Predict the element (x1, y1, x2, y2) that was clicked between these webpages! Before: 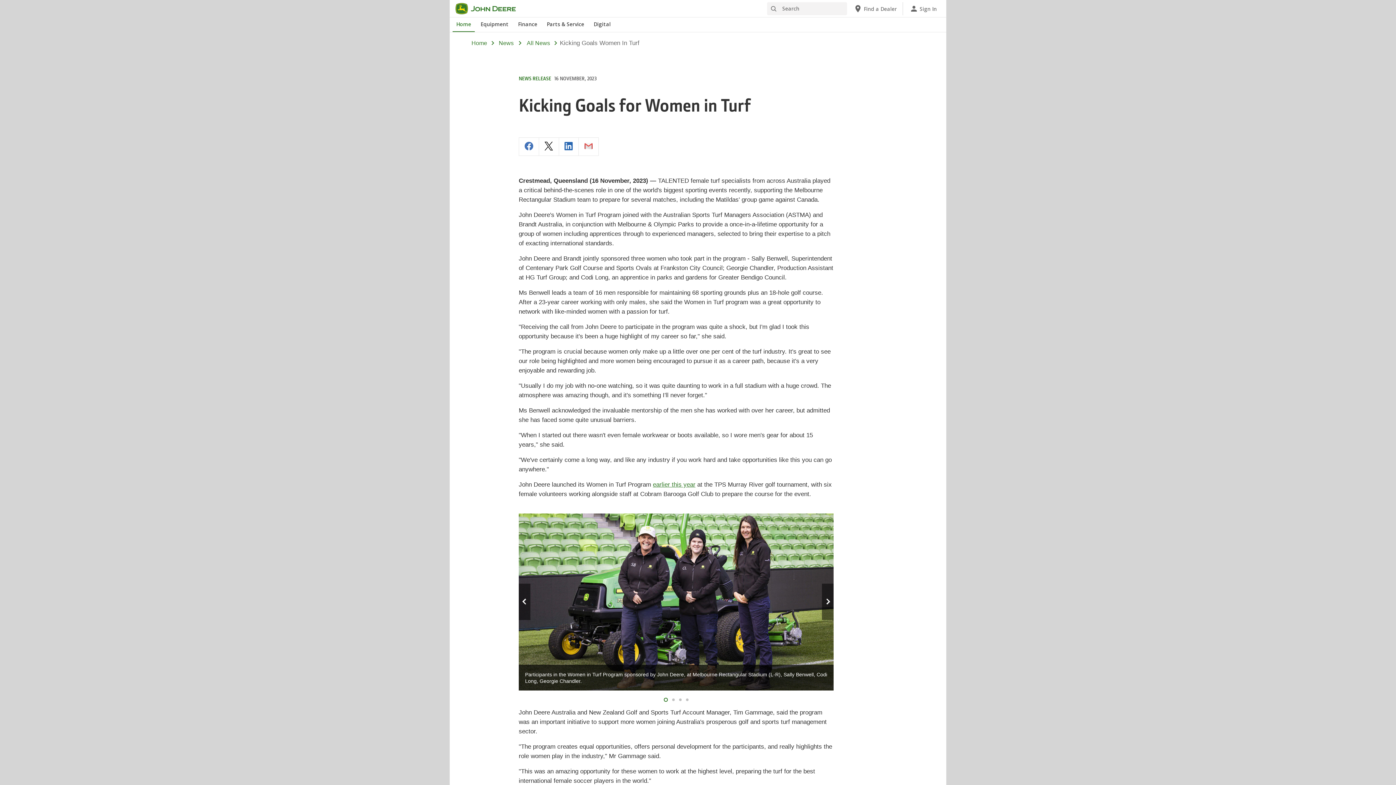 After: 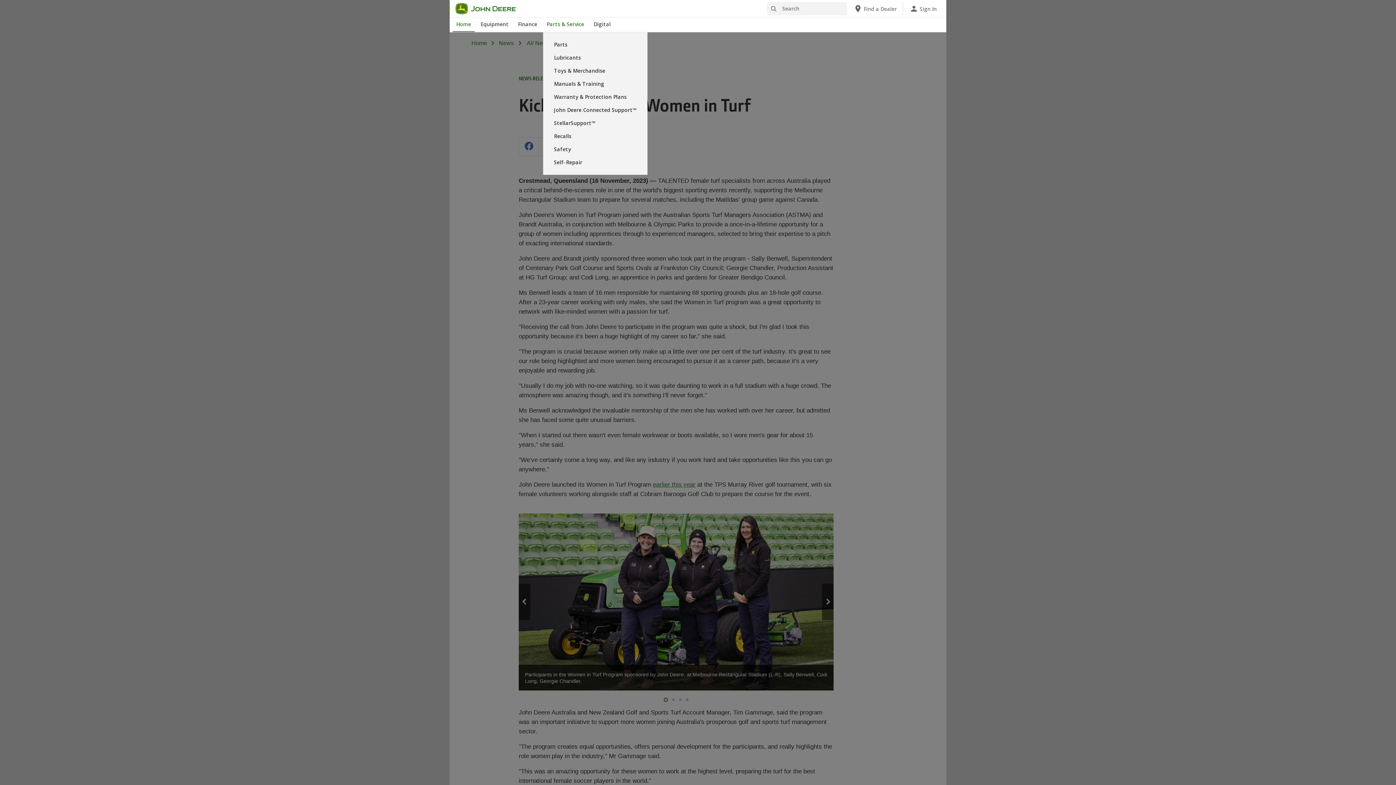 Action: label: John Deere Parts & Service bbox: (543, 17, 588, 32)